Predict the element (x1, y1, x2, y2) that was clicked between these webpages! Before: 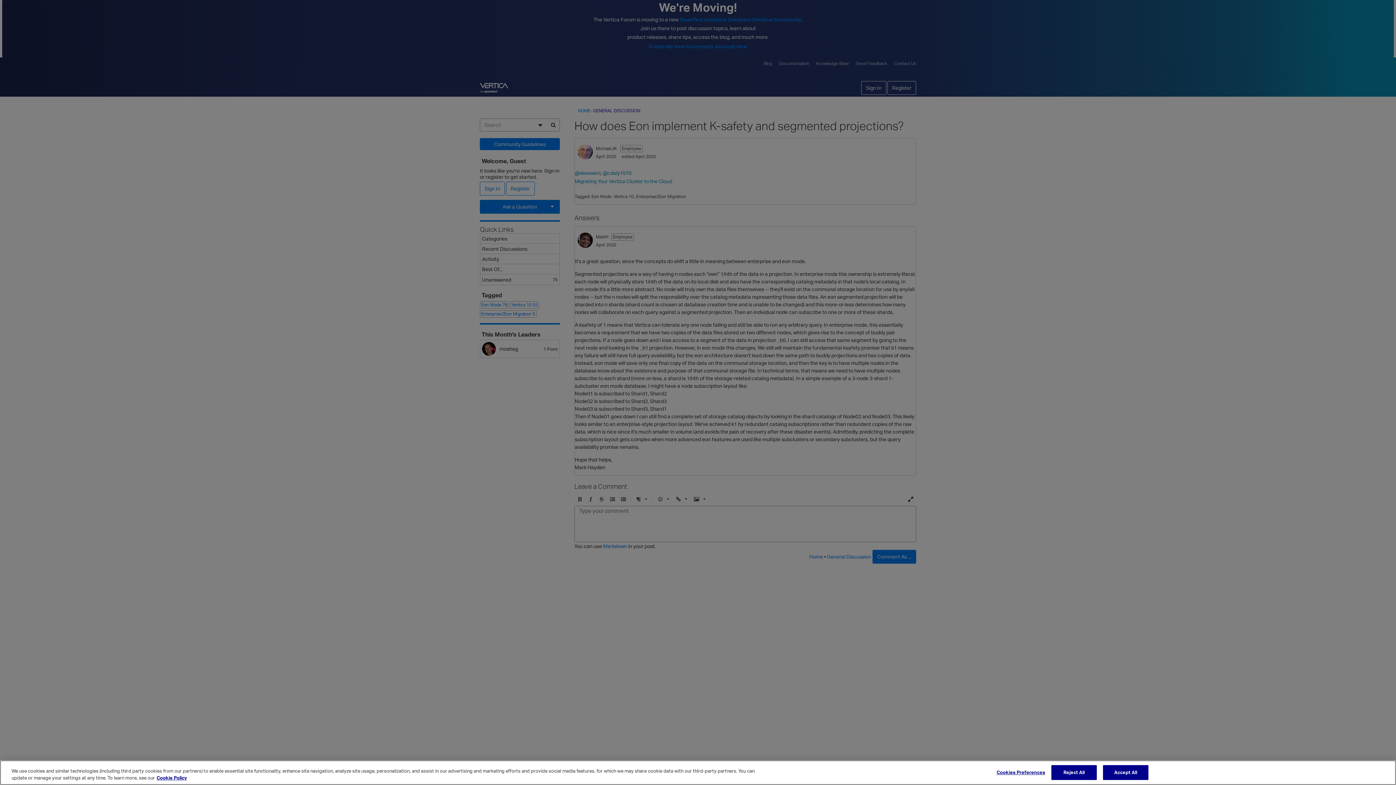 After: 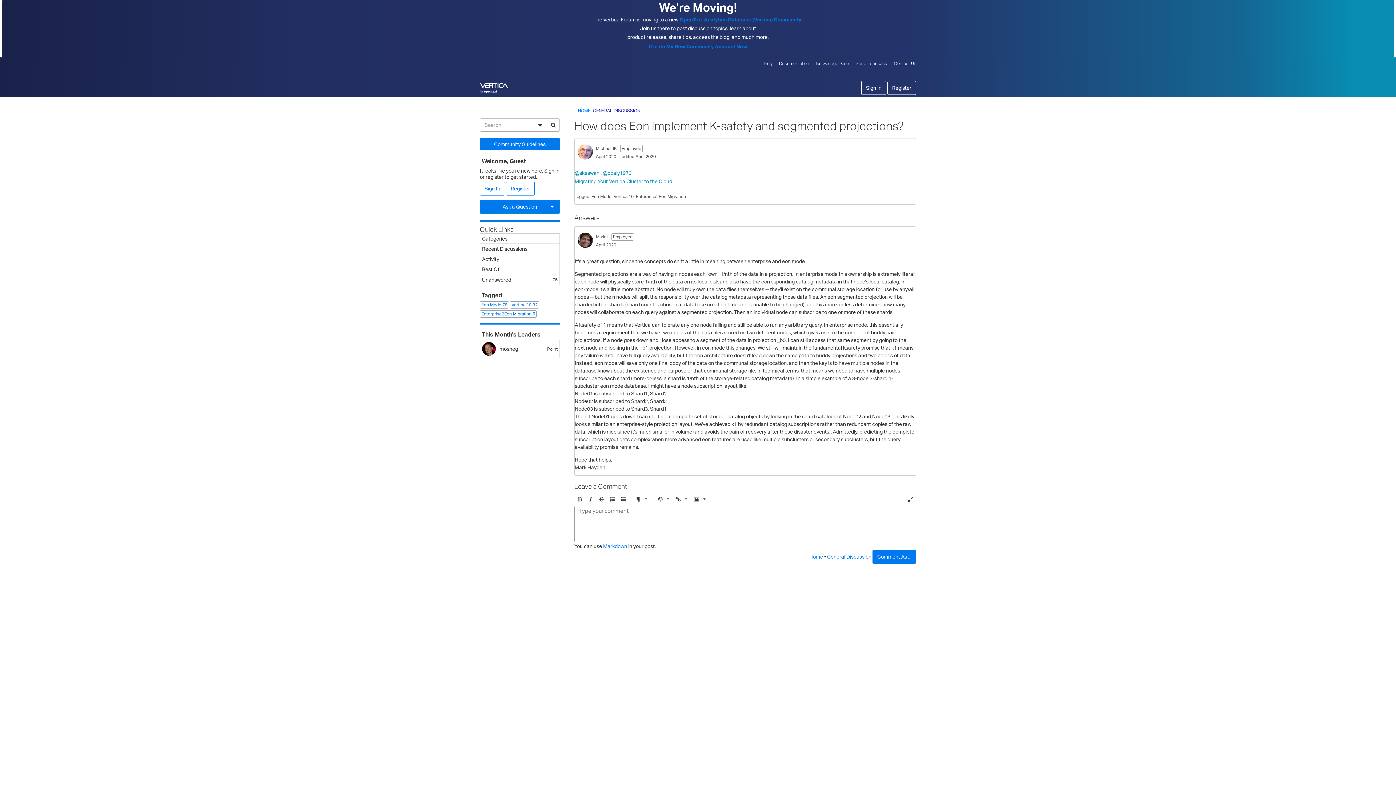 Action: label: Accept All bbox: (1103, 765, 1148, 780)